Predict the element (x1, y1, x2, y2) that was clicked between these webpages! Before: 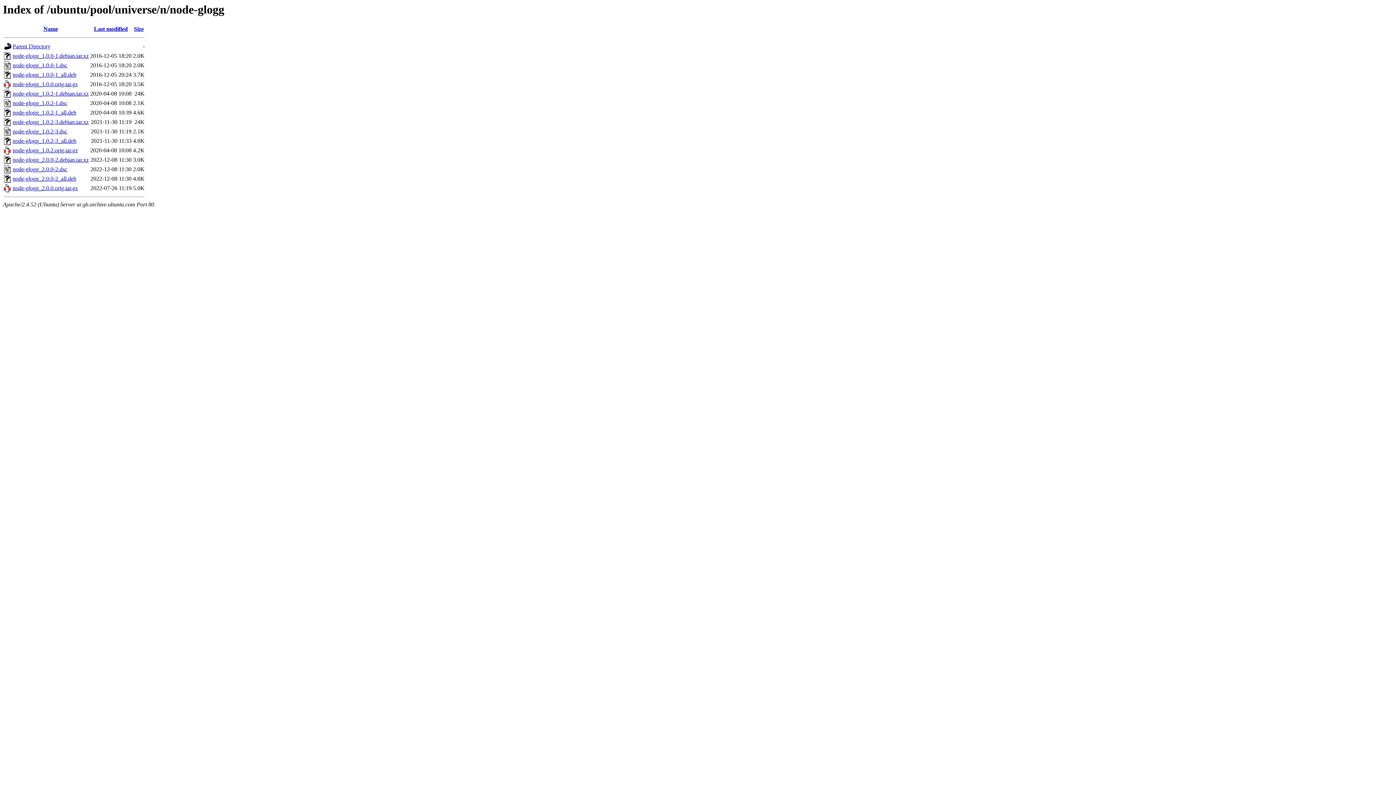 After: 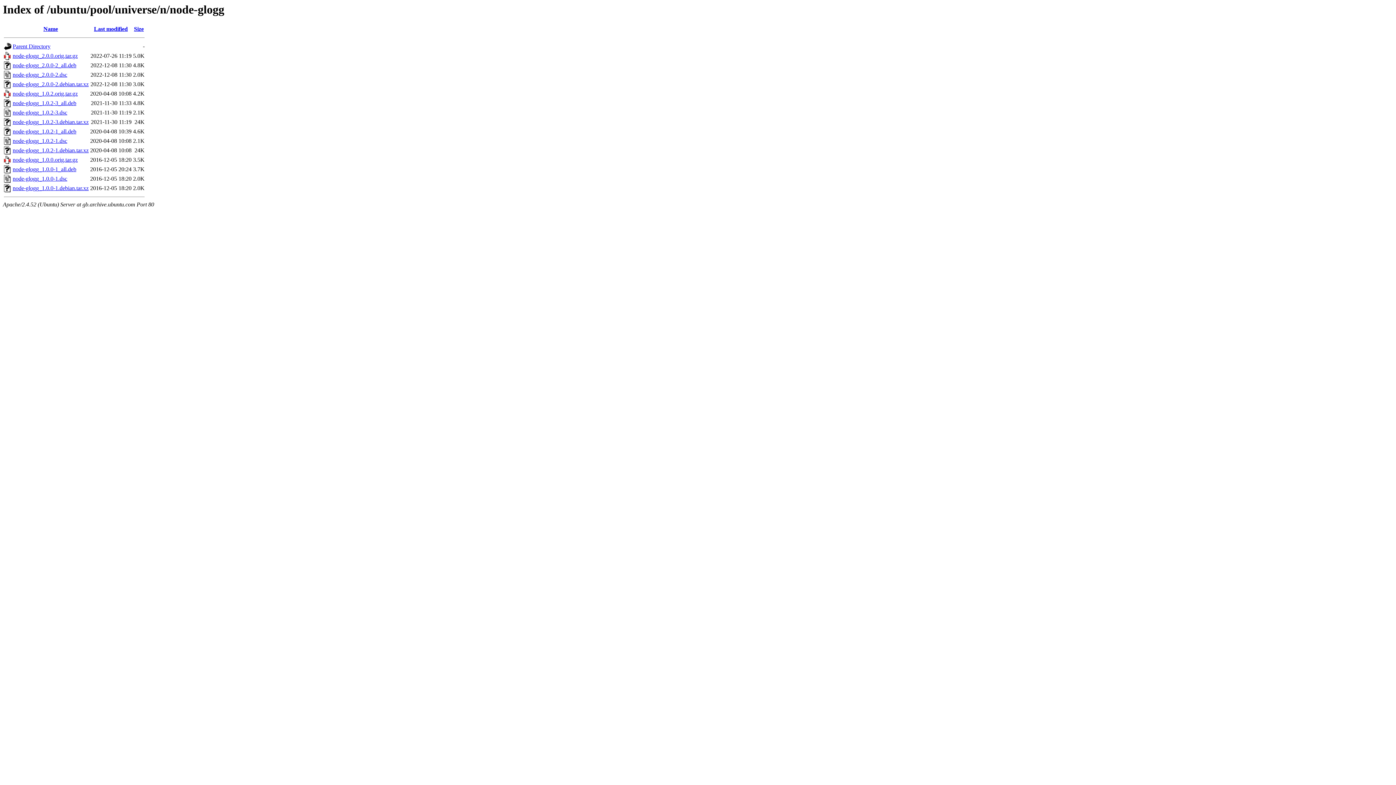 Action: label: Name bbox: (43, 25, 58, 32)